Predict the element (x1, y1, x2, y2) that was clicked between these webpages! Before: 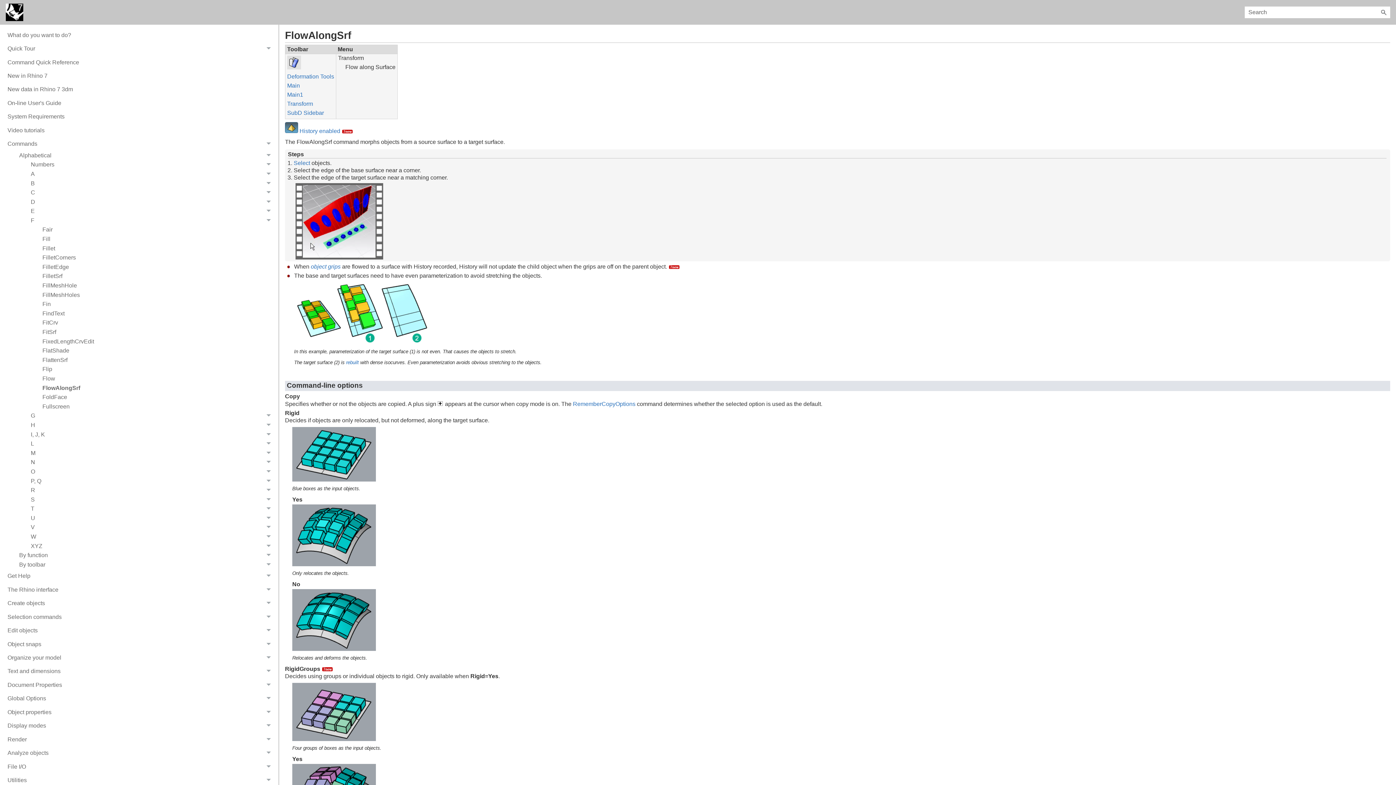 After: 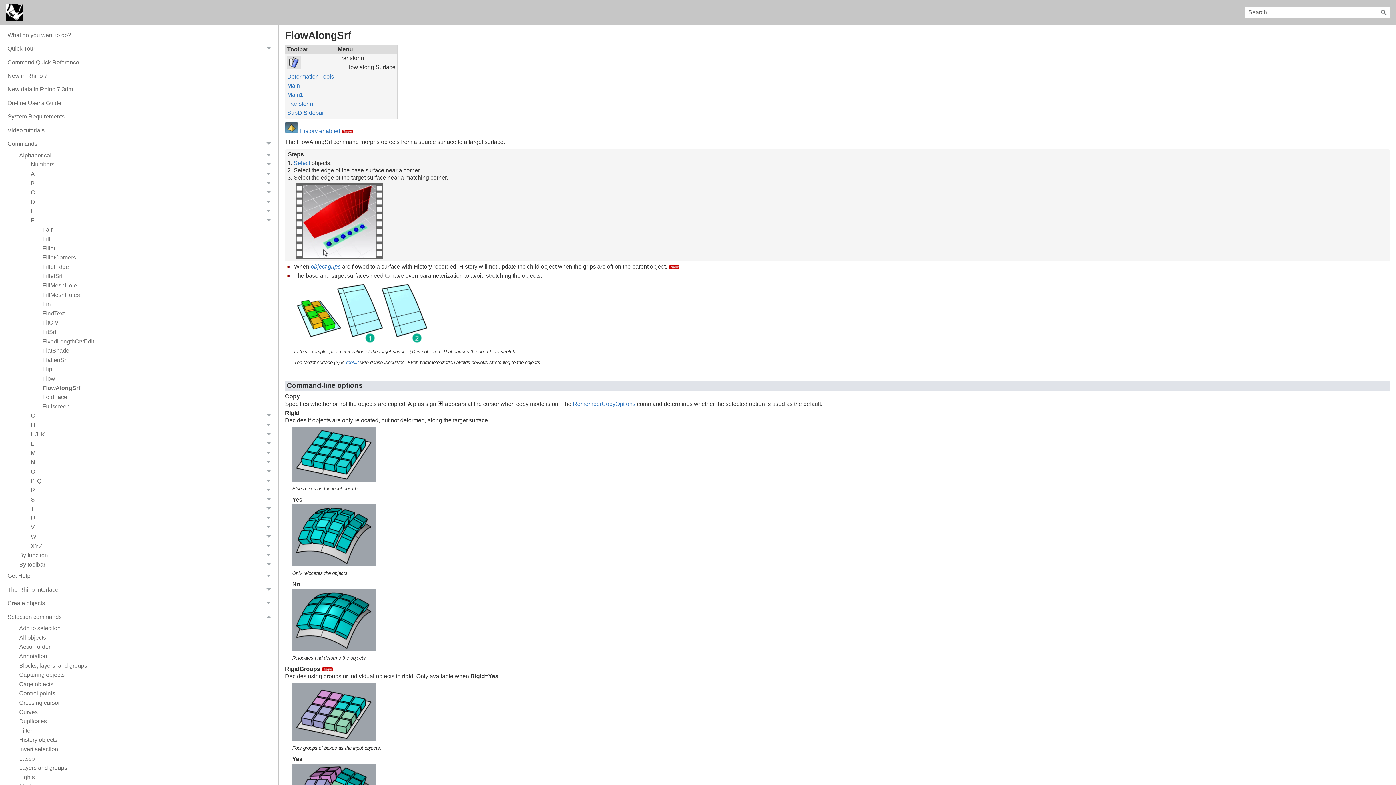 Action: label: Selection commands
  bbox: (3, 610, 274, 624)